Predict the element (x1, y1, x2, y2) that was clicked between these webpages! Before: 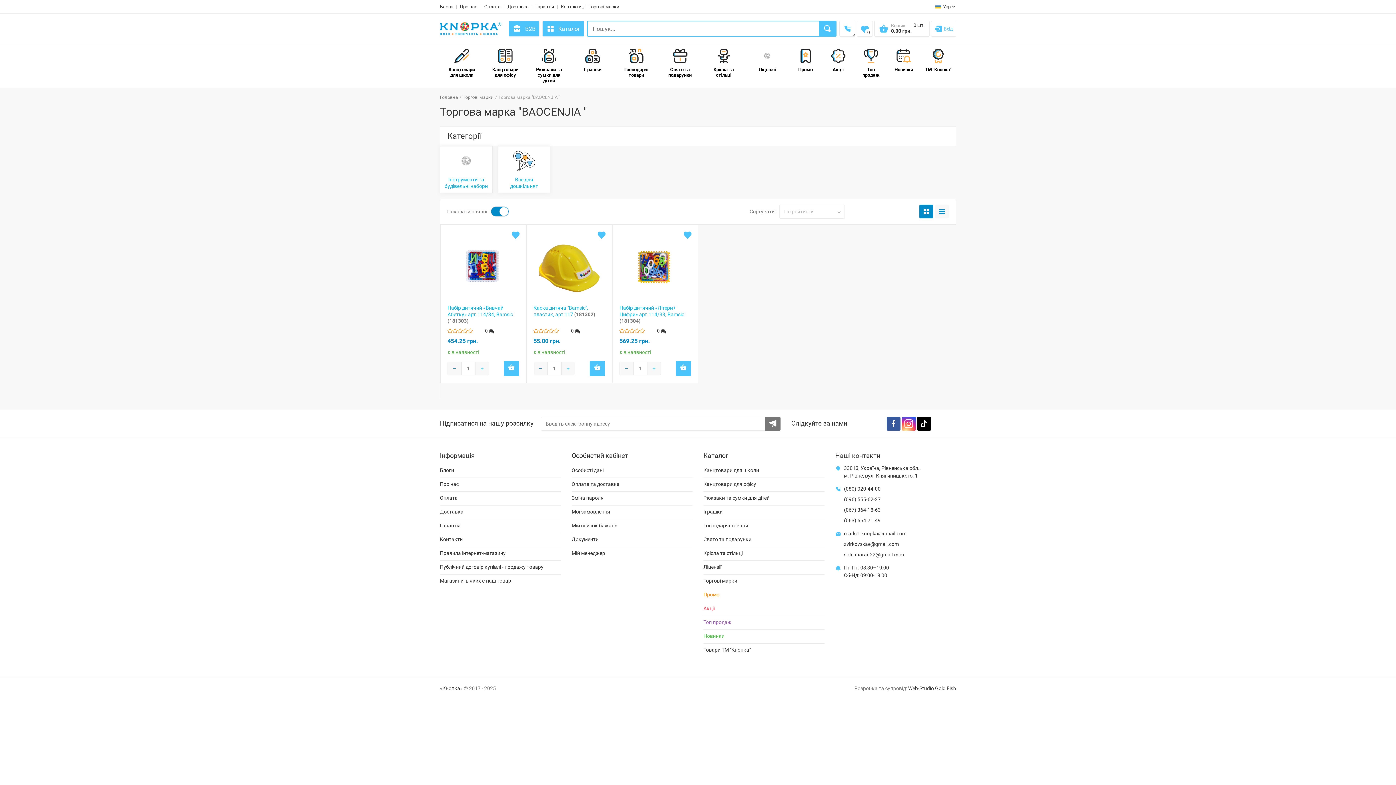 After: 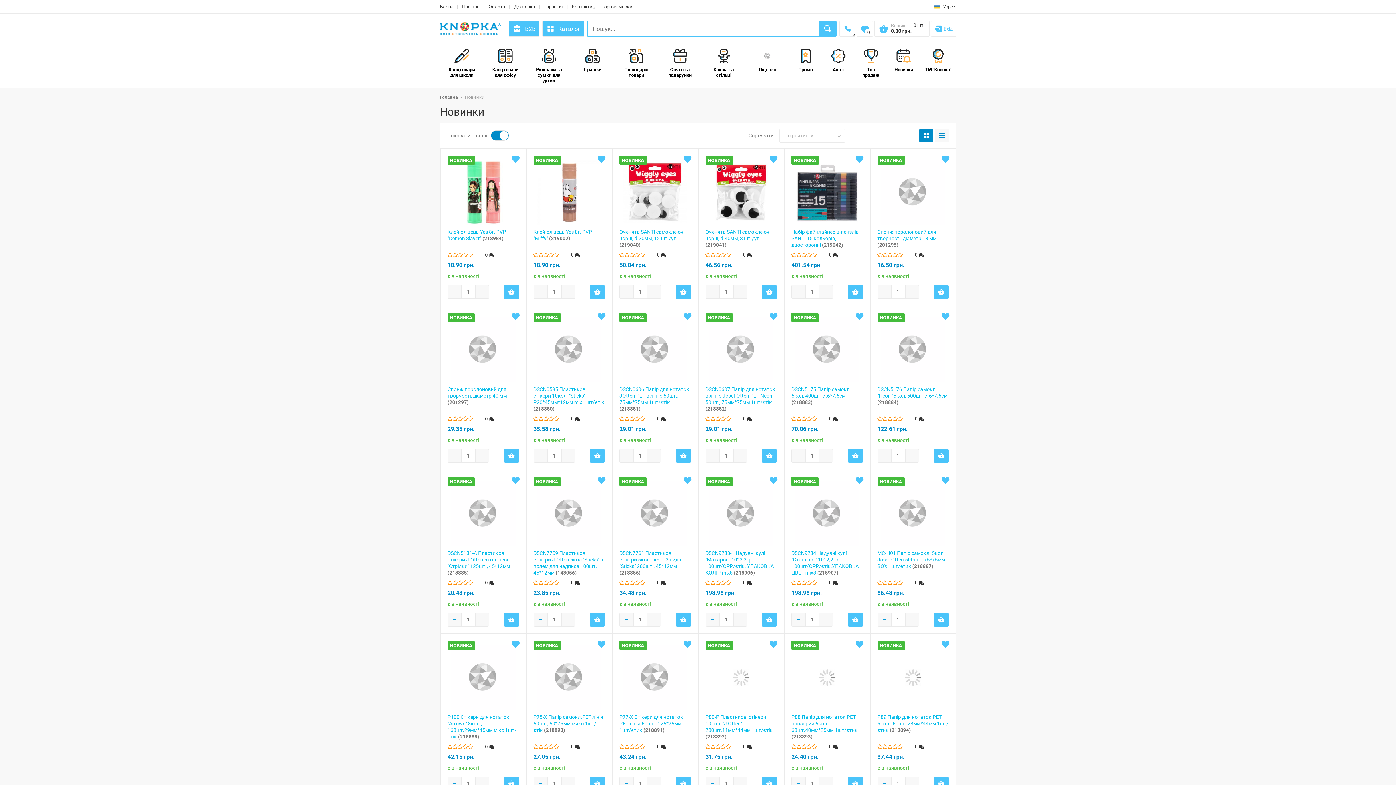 Action: label: Новинки bbox: (703, 630, 824, 644)